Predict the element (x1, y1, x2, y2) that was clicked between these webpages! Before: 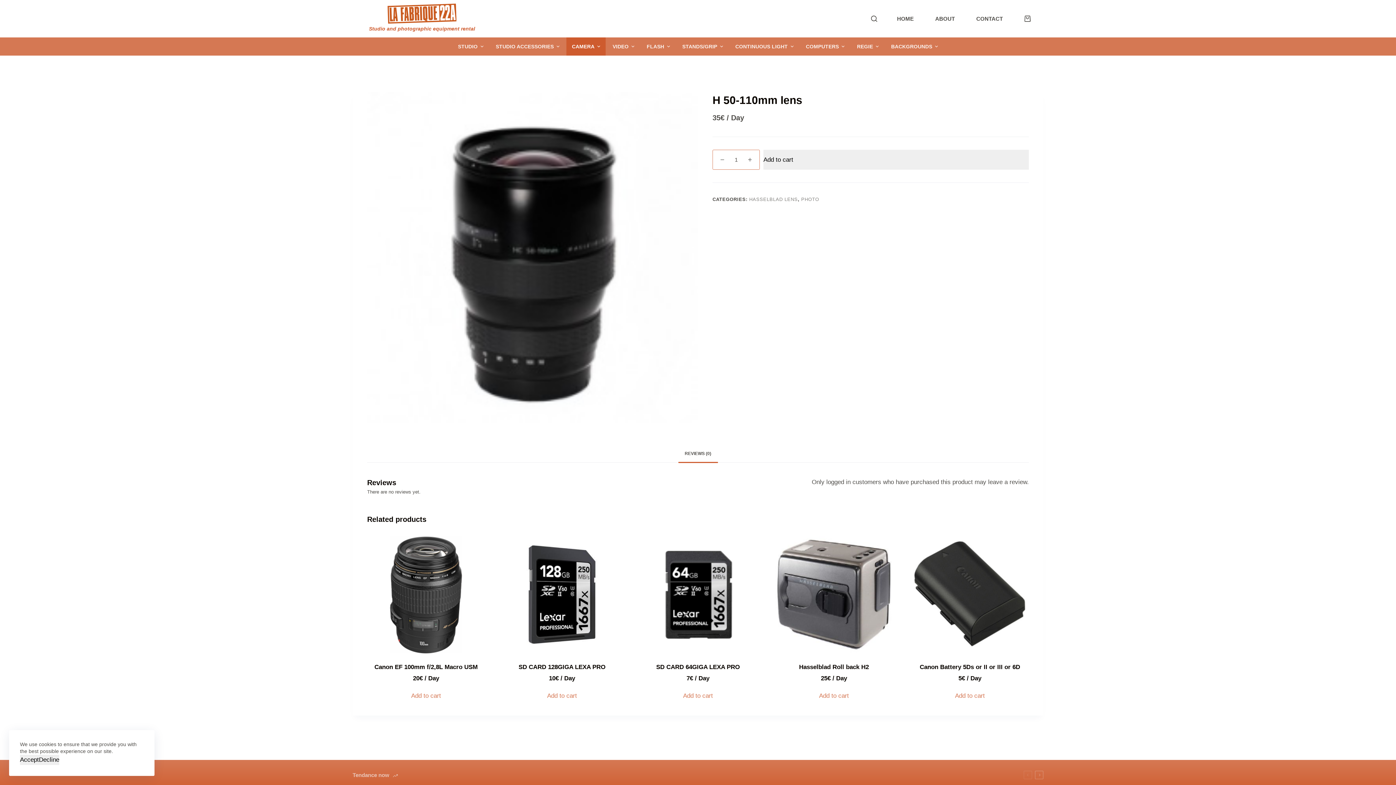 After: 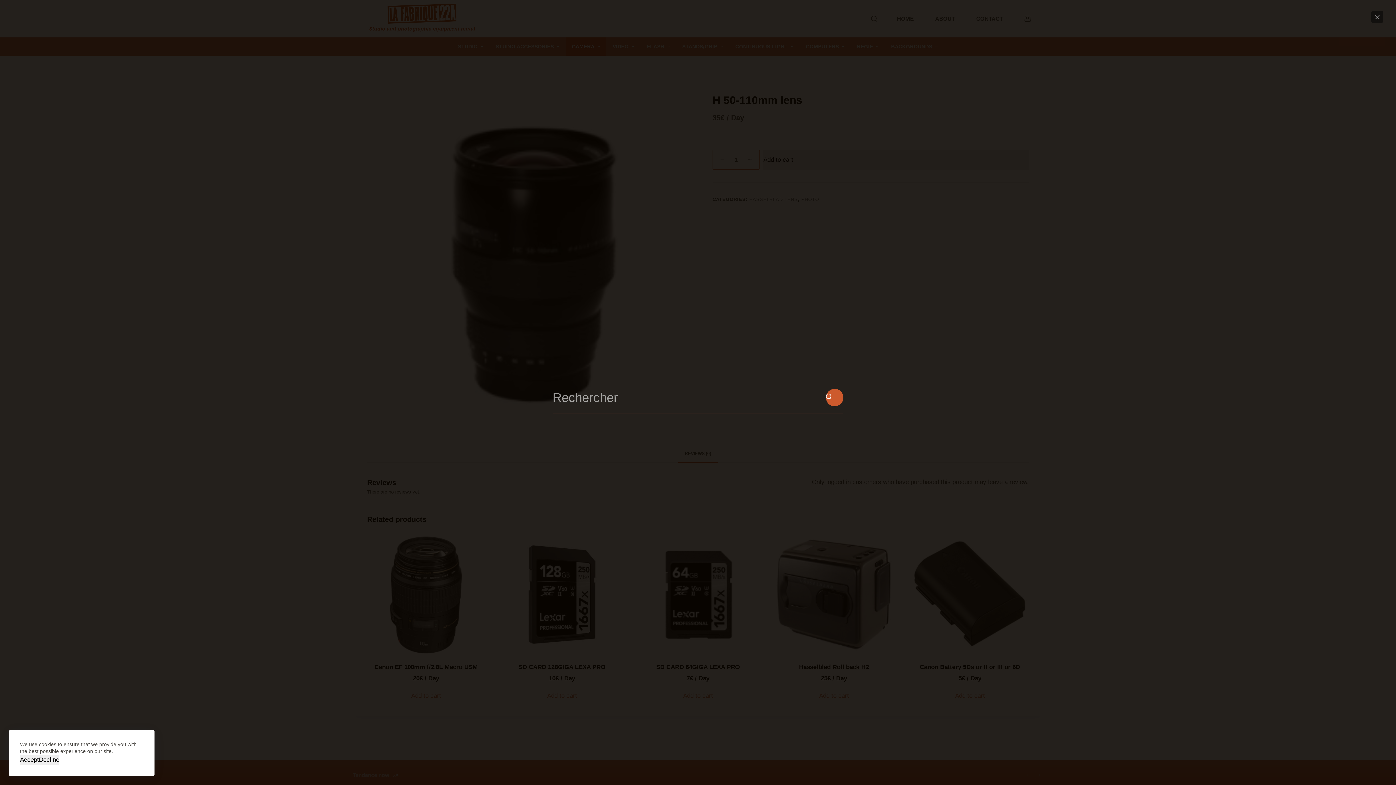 Action: bbox: (871, 15, 877, 21) label: Open search form